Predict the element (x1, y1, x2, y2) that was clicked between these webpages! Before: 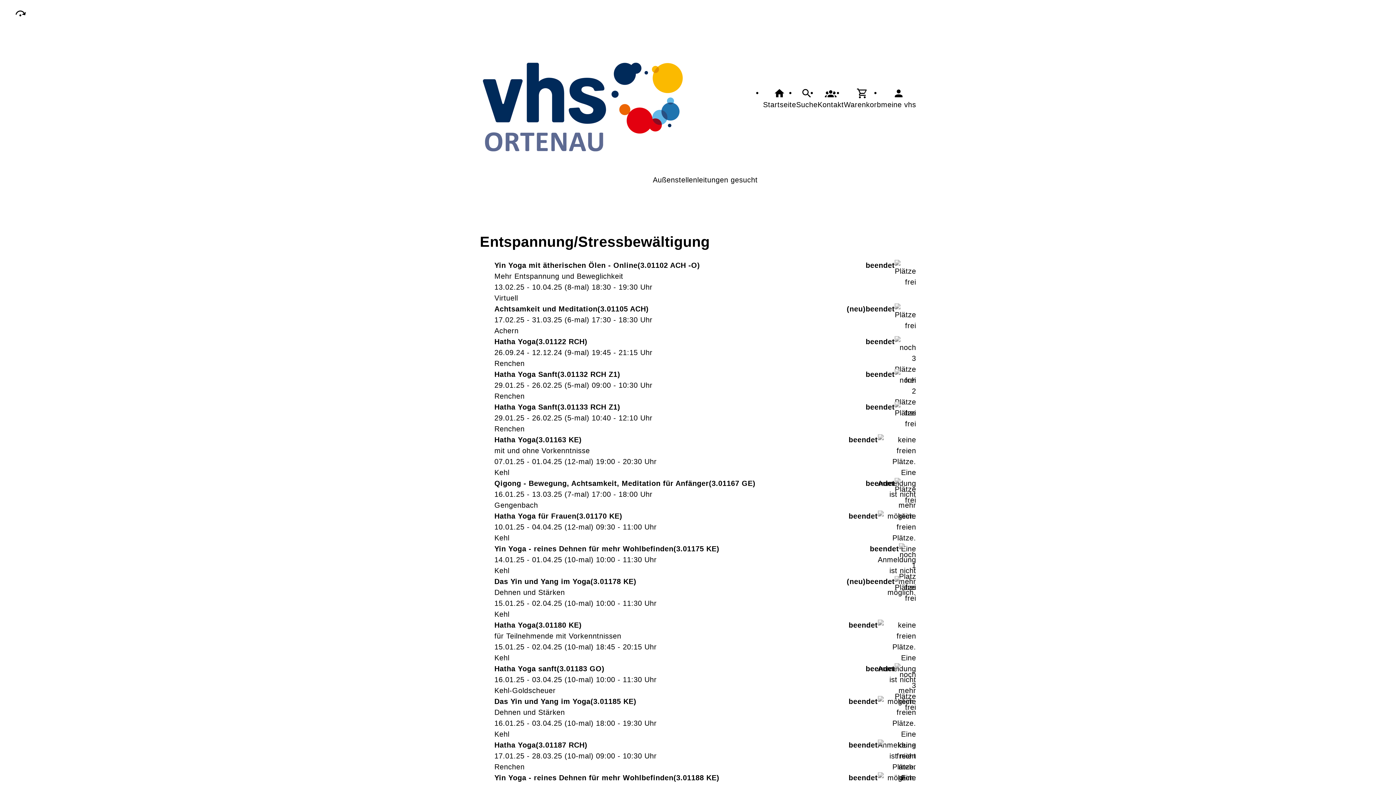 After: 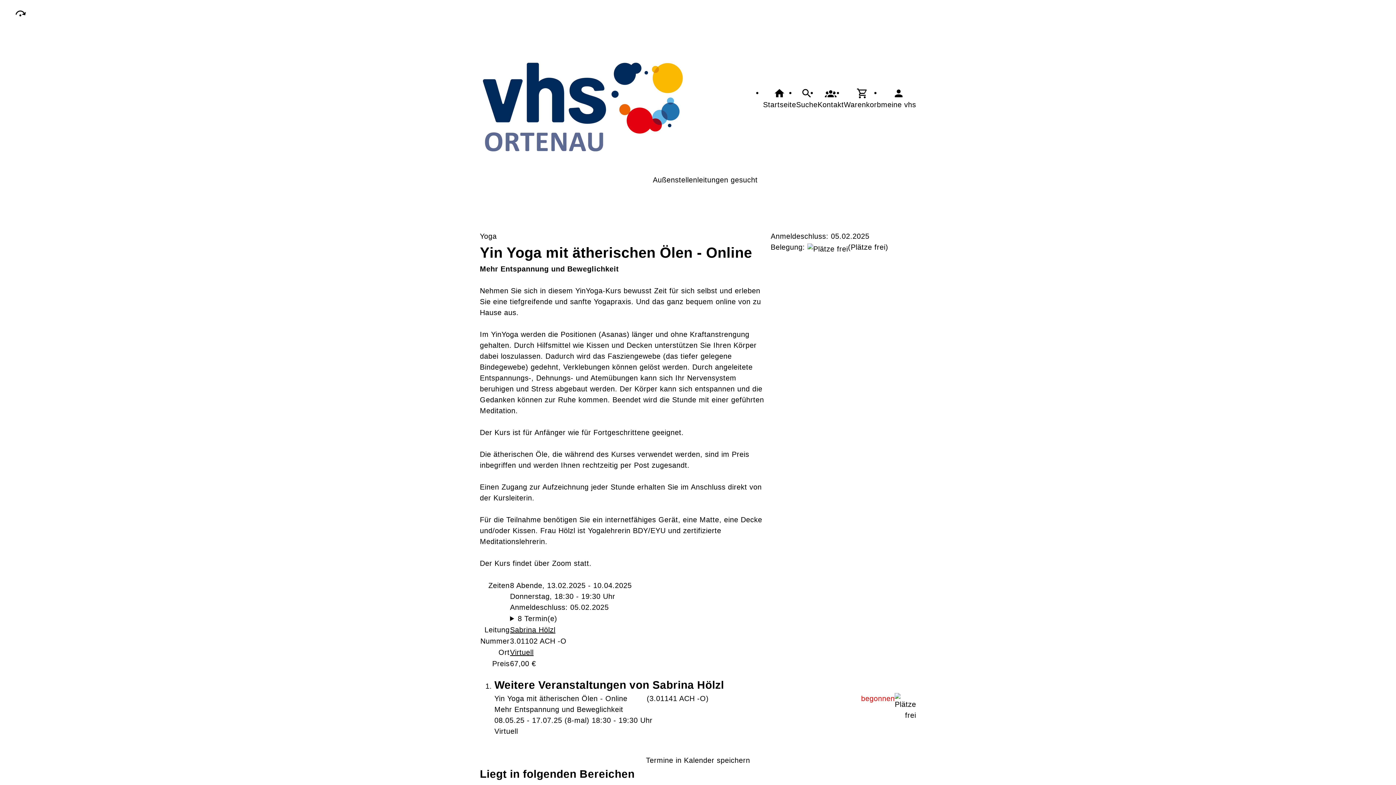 Action: label: Yin Yoga mit ätherischen Ölen - Online
3.01102 ACH -O
Mehr Entspannung und Beweglichkeit
13.02.25 - 10.04.25 (8-mal) 18:30 - 19:30 Uhr
Virtuell bbox: (494, 259, 916, 303)